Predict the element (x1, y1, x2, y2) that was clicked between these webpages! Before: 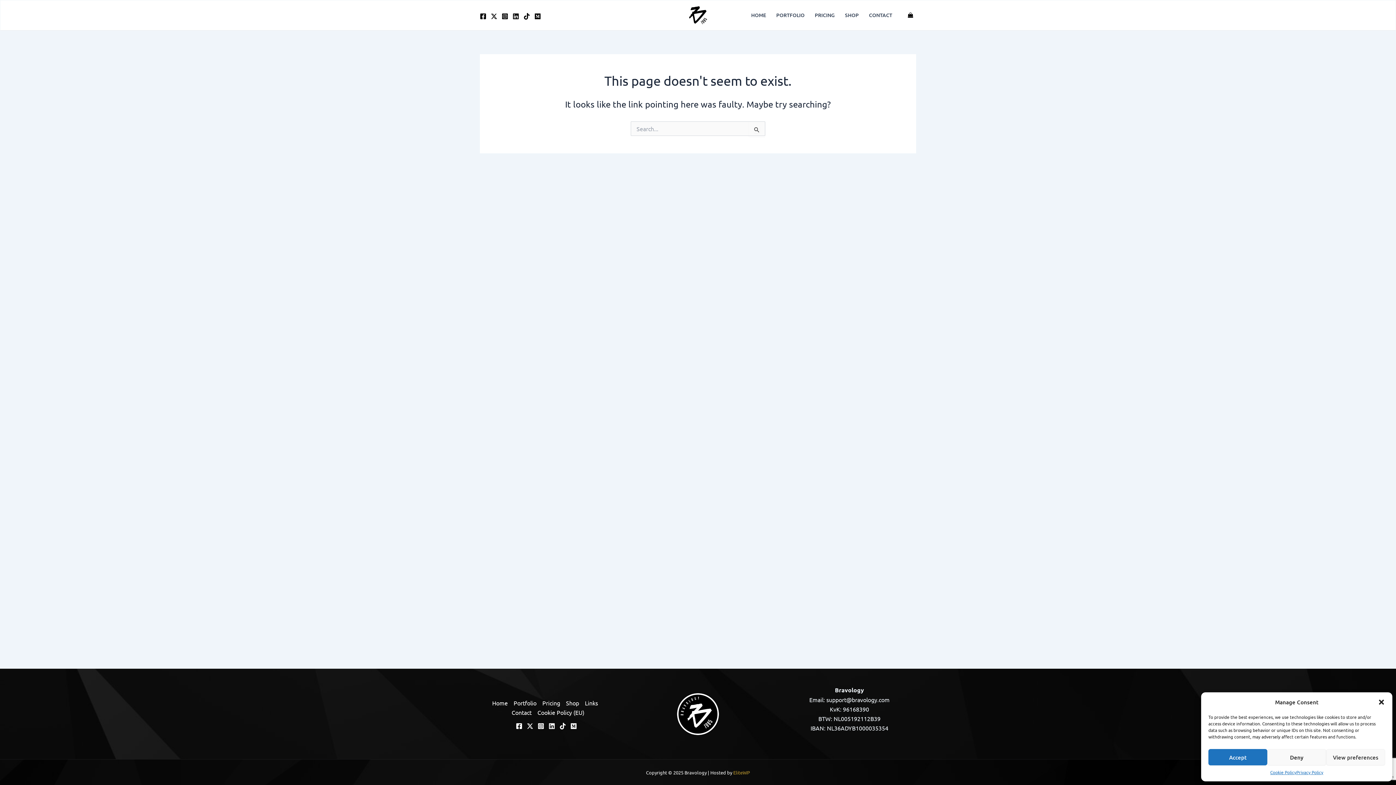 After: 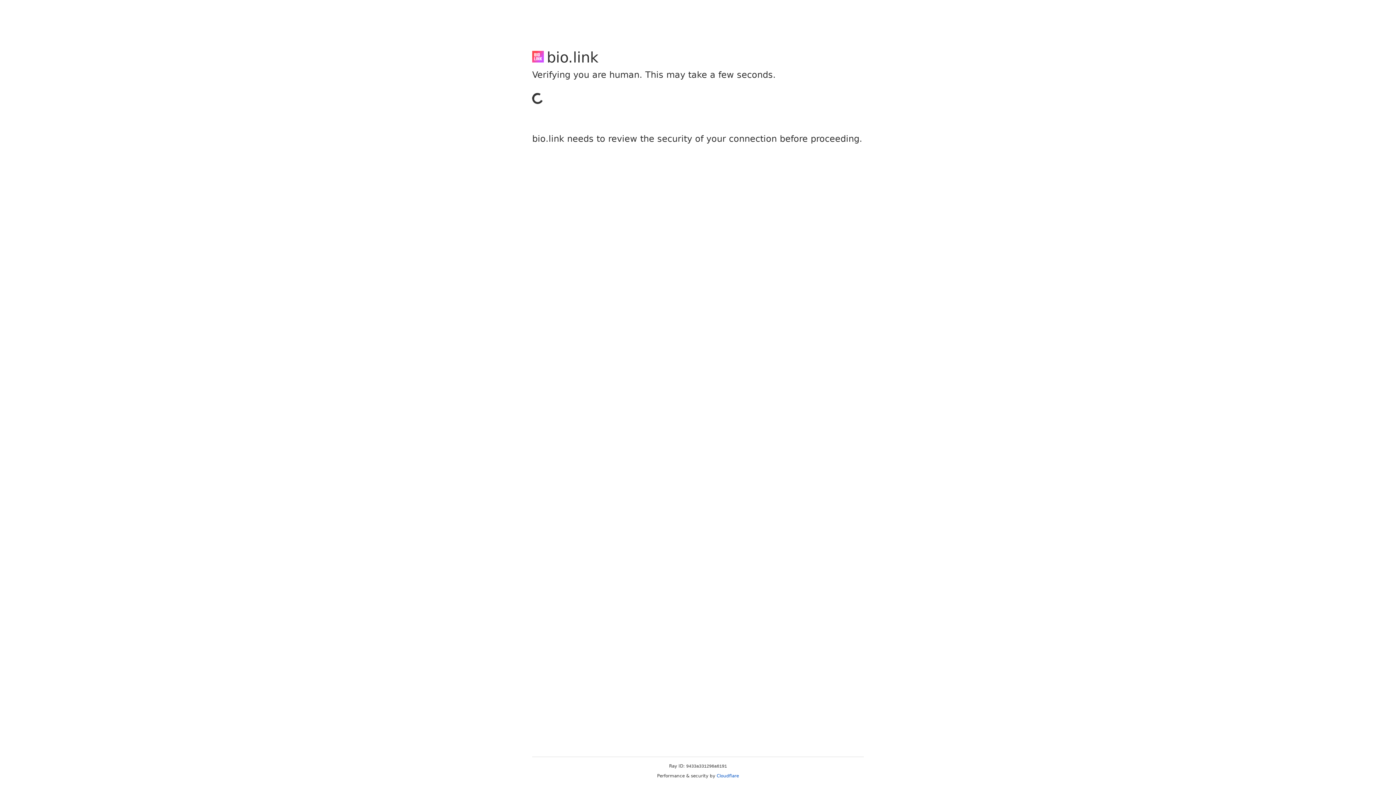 Action: label: Links bbox: (582, 698, 601, 707)